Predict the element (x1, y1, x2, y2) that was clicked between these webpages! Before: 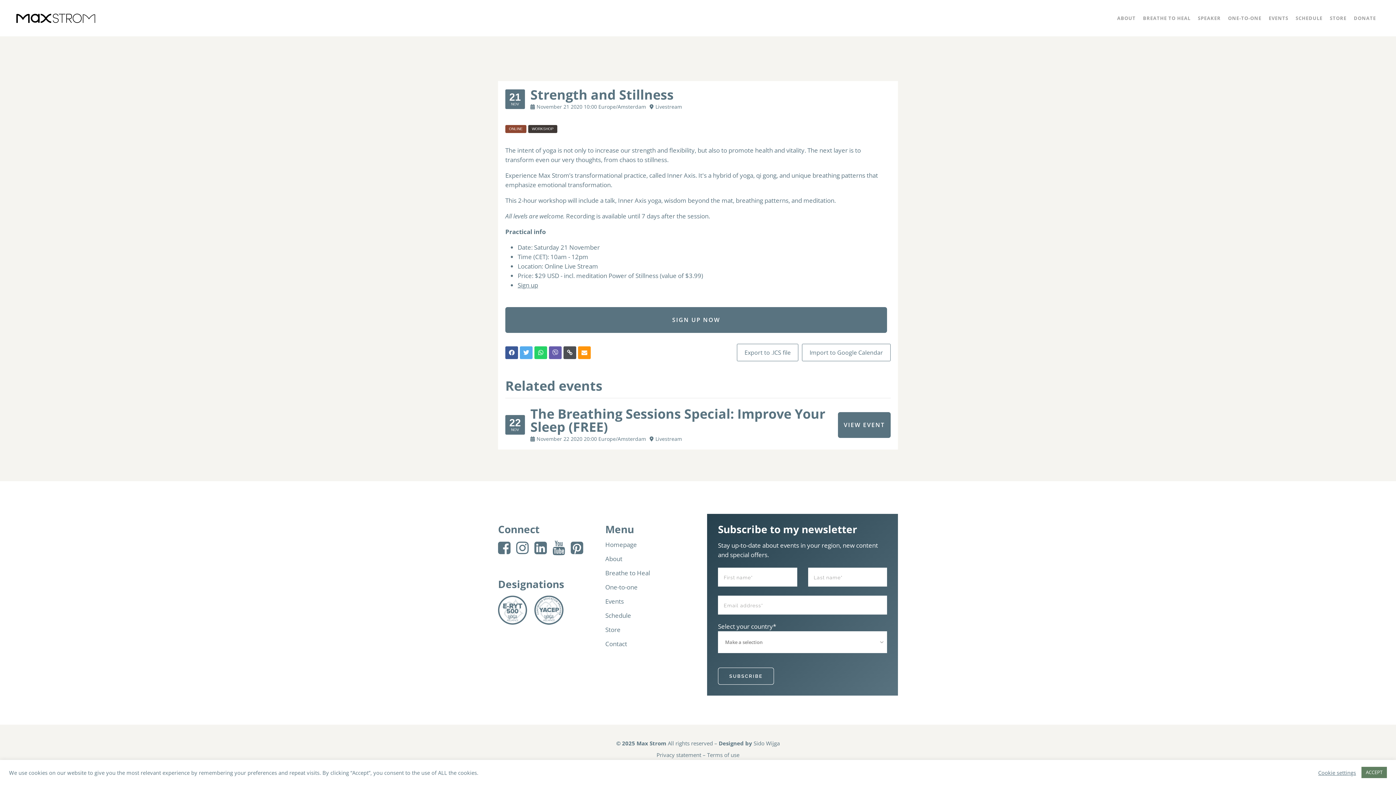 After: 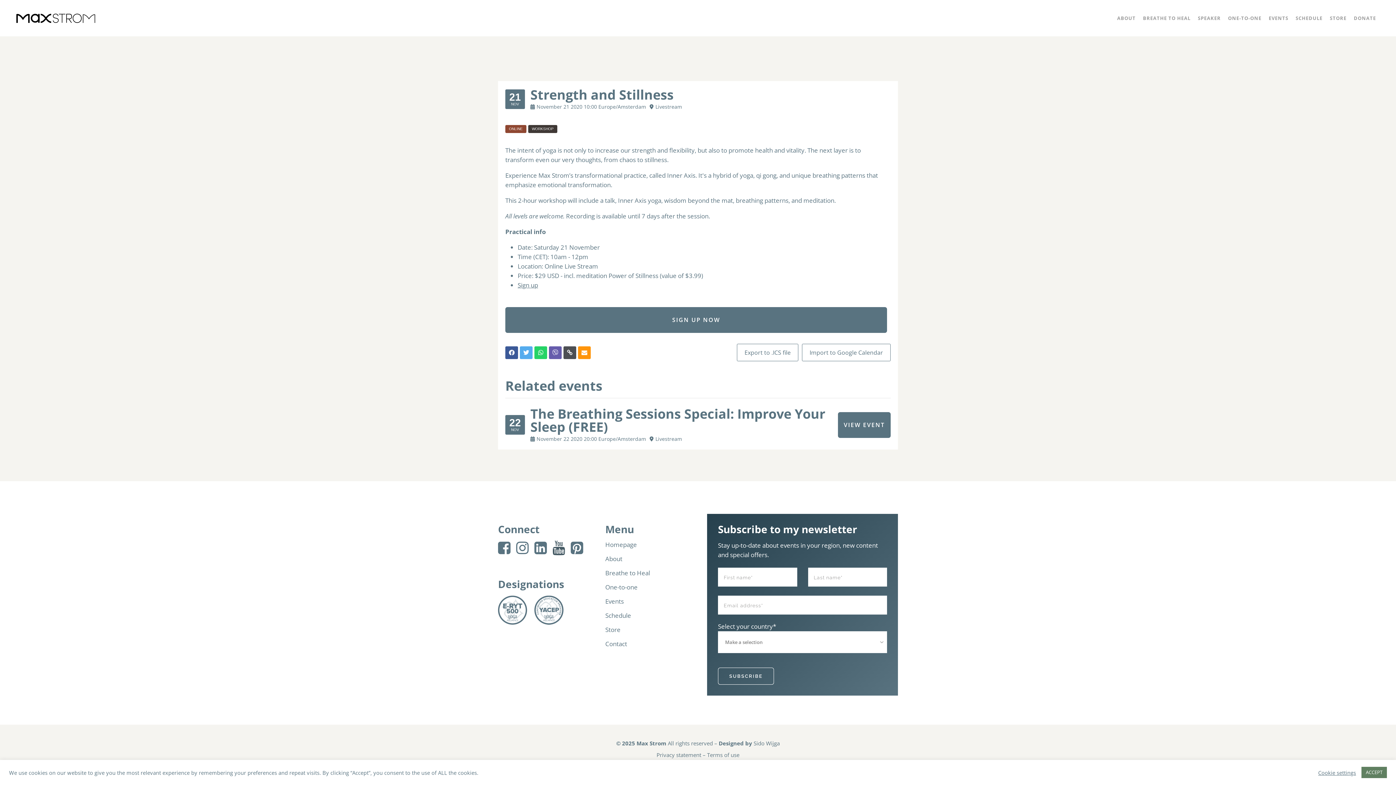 Action: bbox: (552, 546, 570, 555)